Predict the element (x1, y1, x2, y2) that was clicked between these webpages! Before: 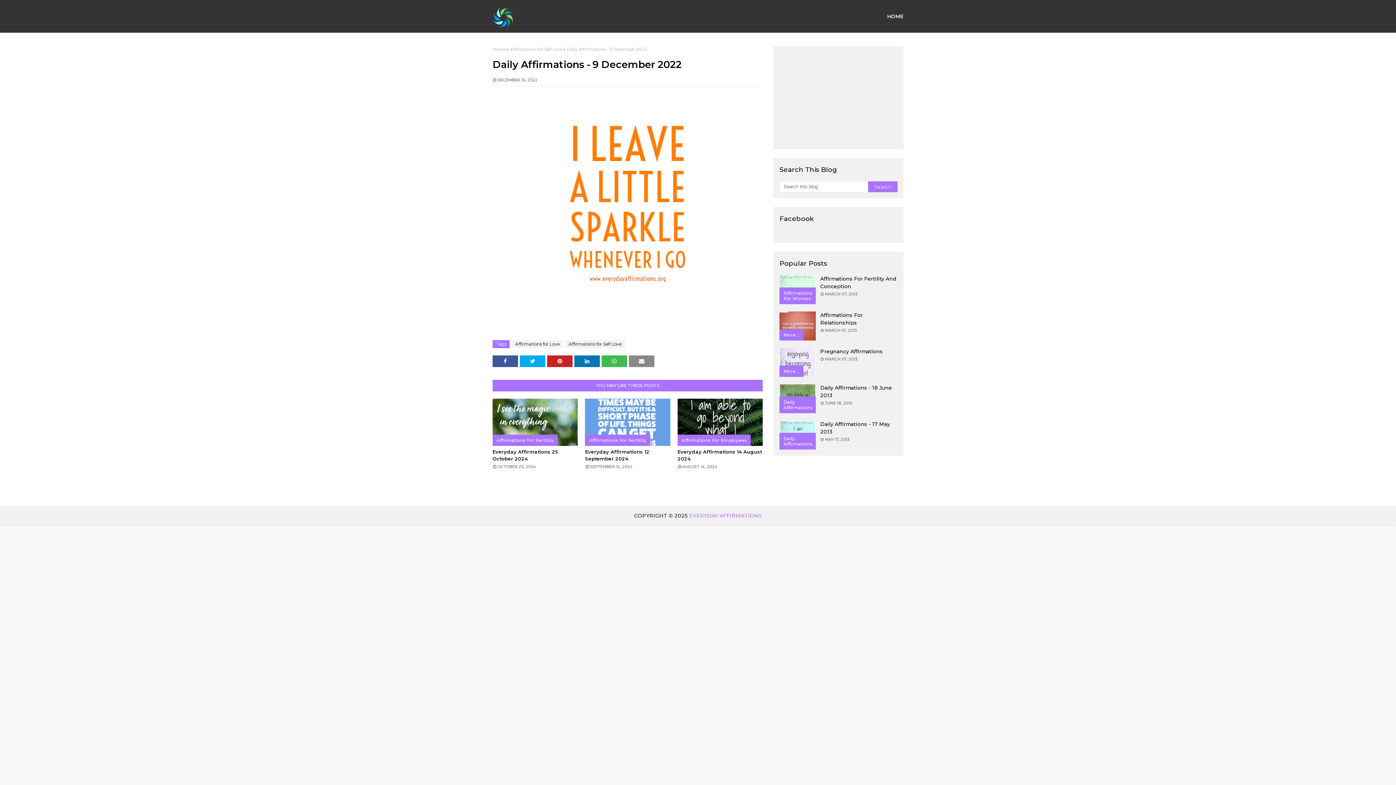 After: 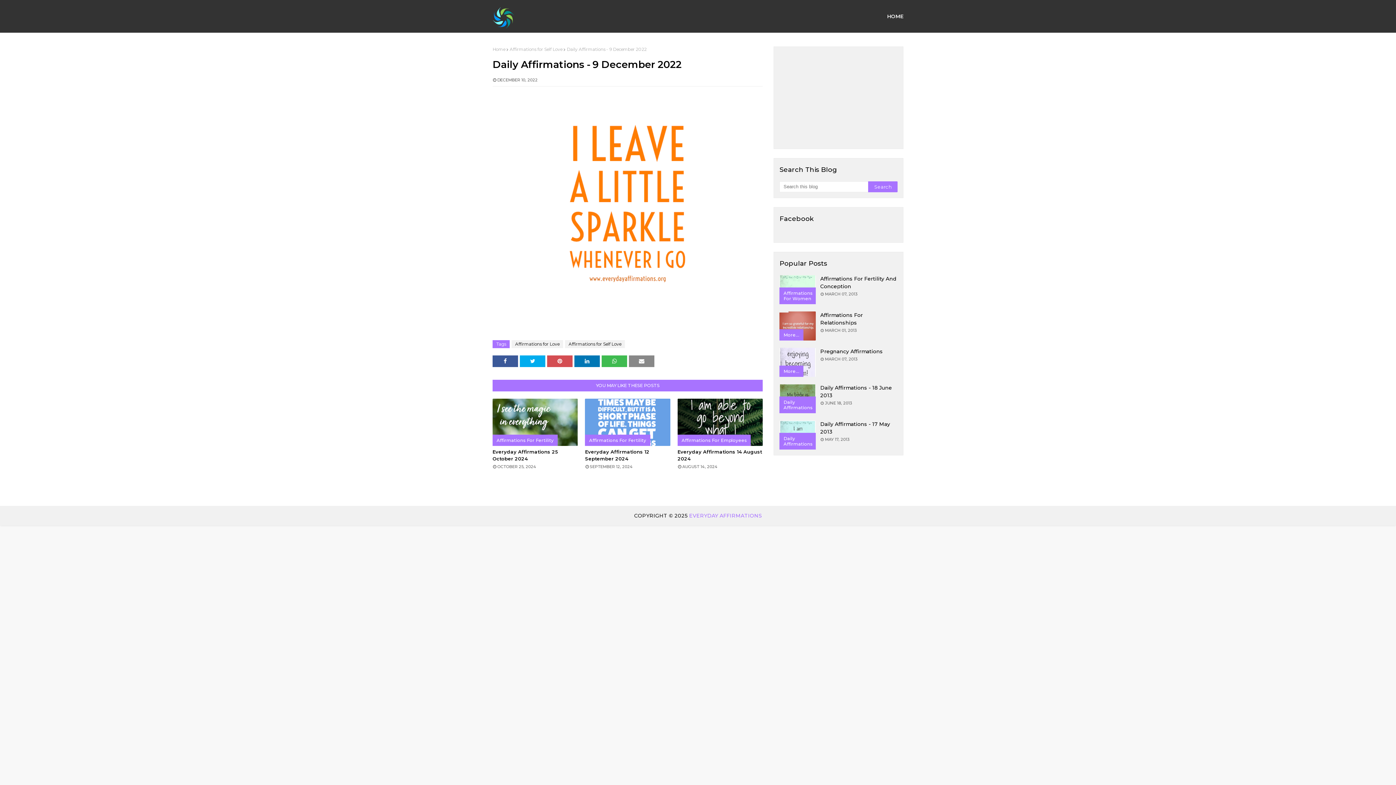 Action: bbox: (547, 355, 572, 367)